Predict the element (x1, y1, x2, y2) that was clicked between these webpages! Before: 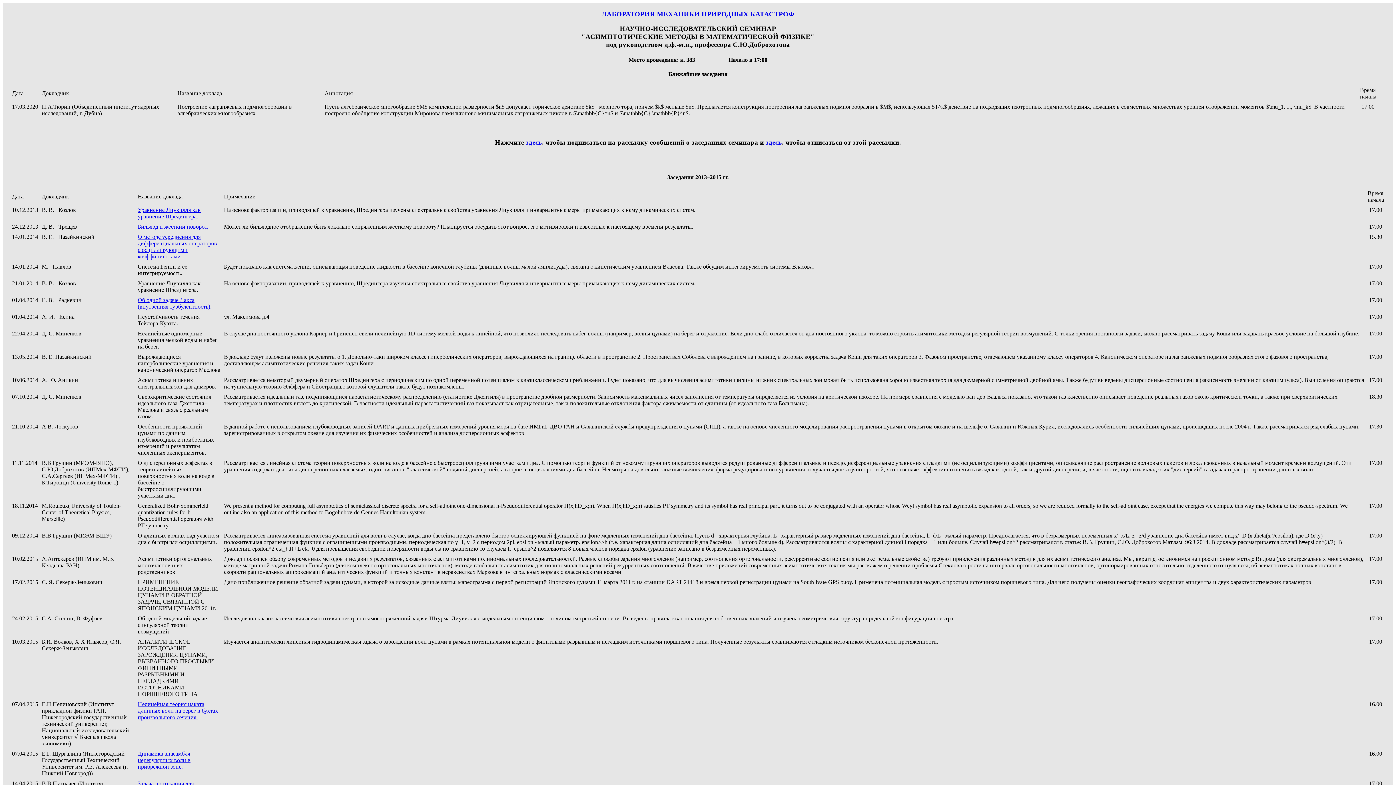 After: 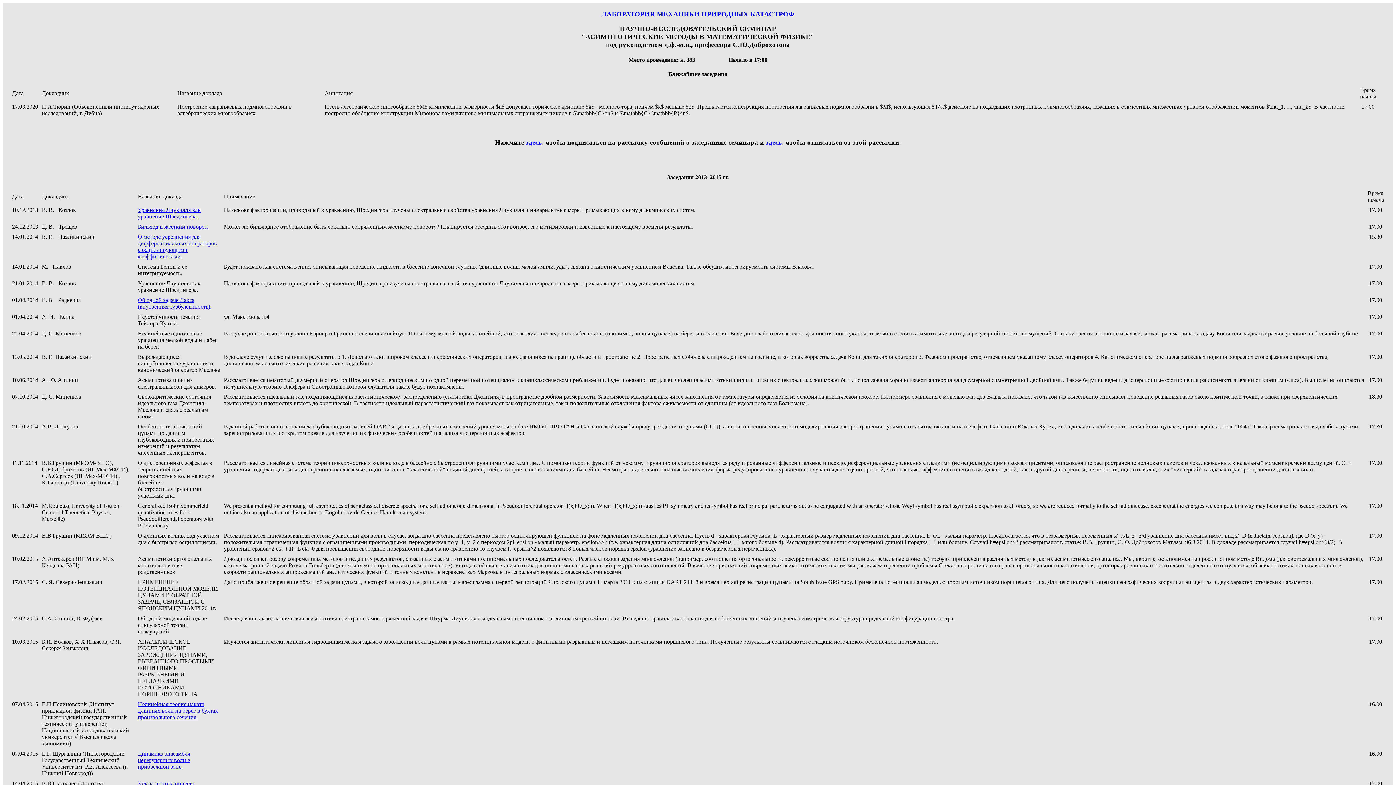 Action: label: здесь bbox: (766, 138, 782, 146)